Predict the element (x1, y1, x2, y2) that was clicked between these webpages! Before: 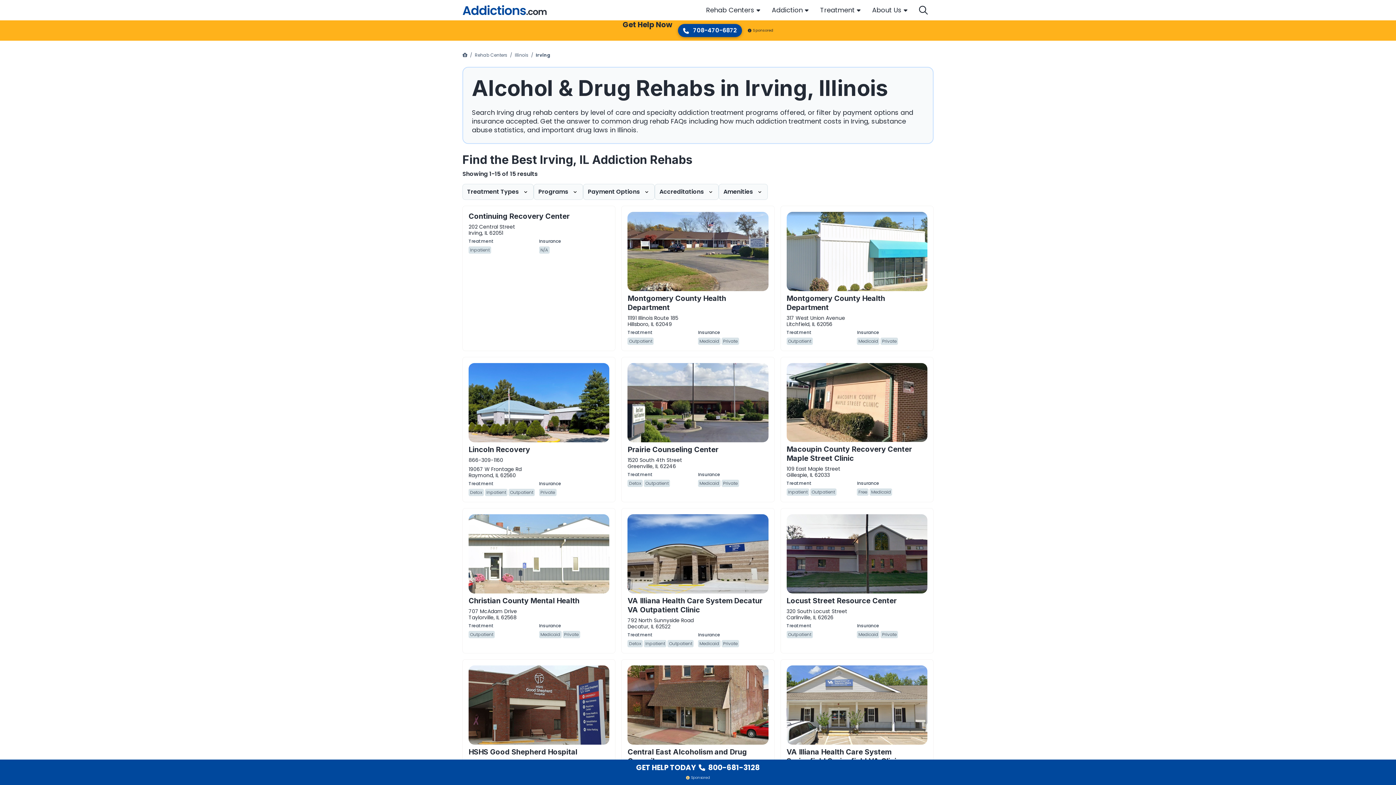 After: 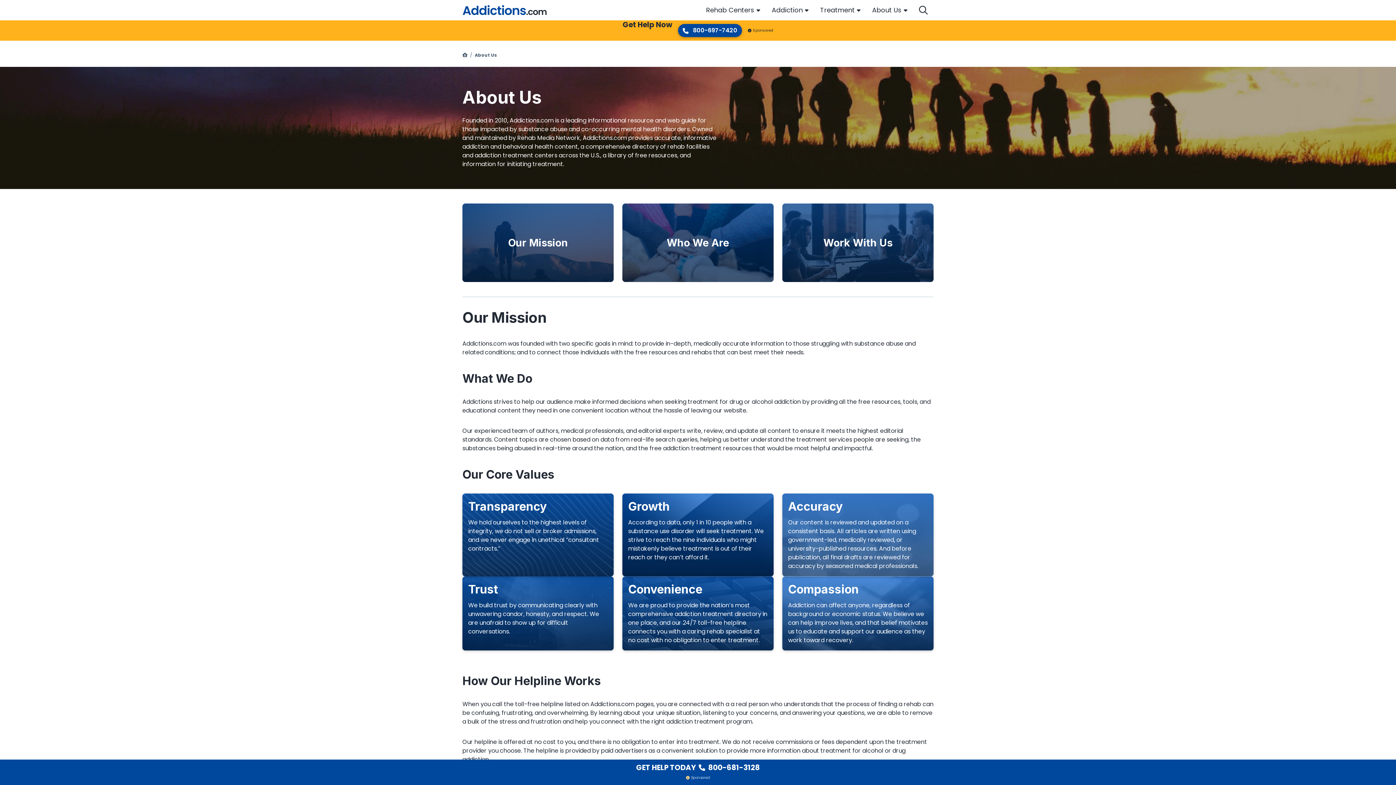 Action: bbox: (866, 0, 913, 20) label: About Us